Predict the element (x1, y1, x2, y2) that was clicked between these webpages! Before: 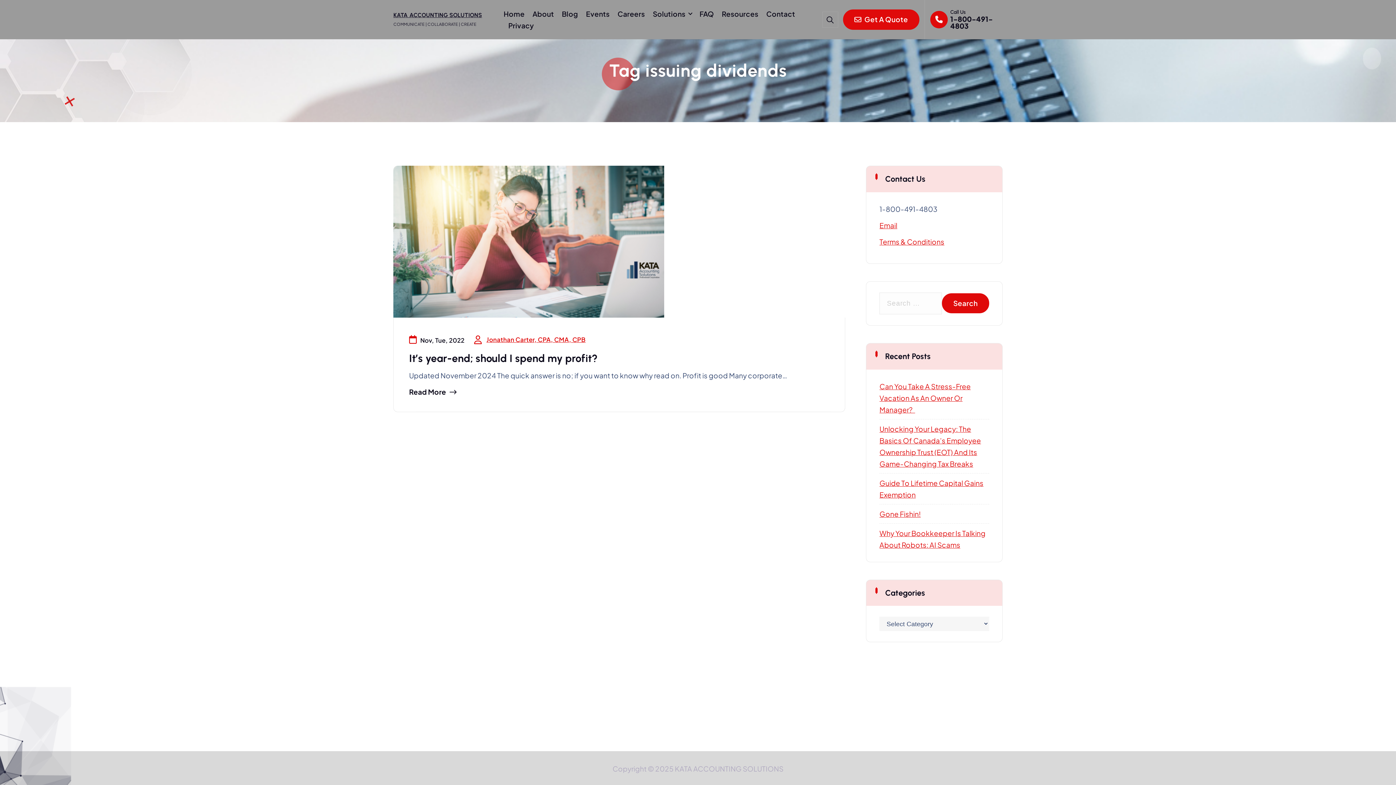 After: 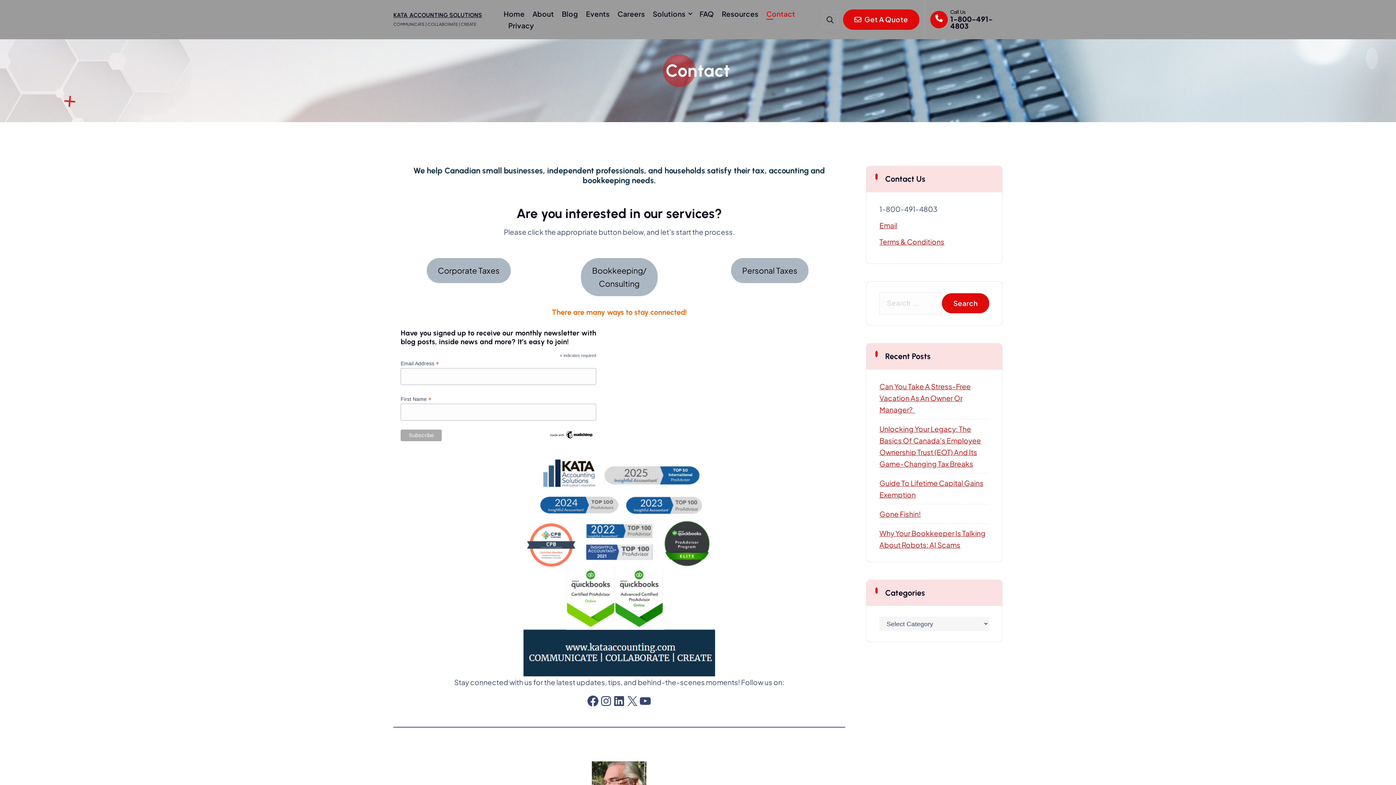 Action: bbox: (879, 221, 897, 229) label: Email